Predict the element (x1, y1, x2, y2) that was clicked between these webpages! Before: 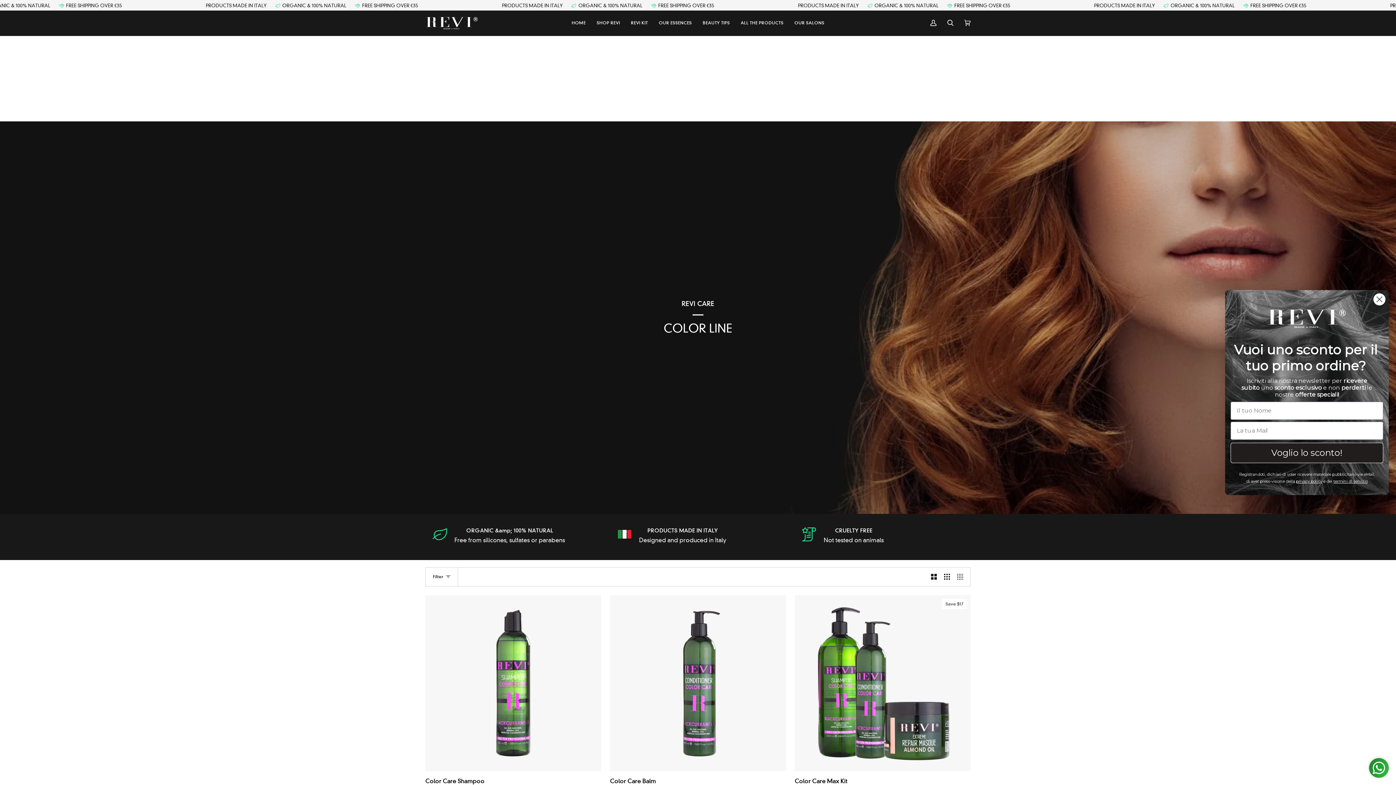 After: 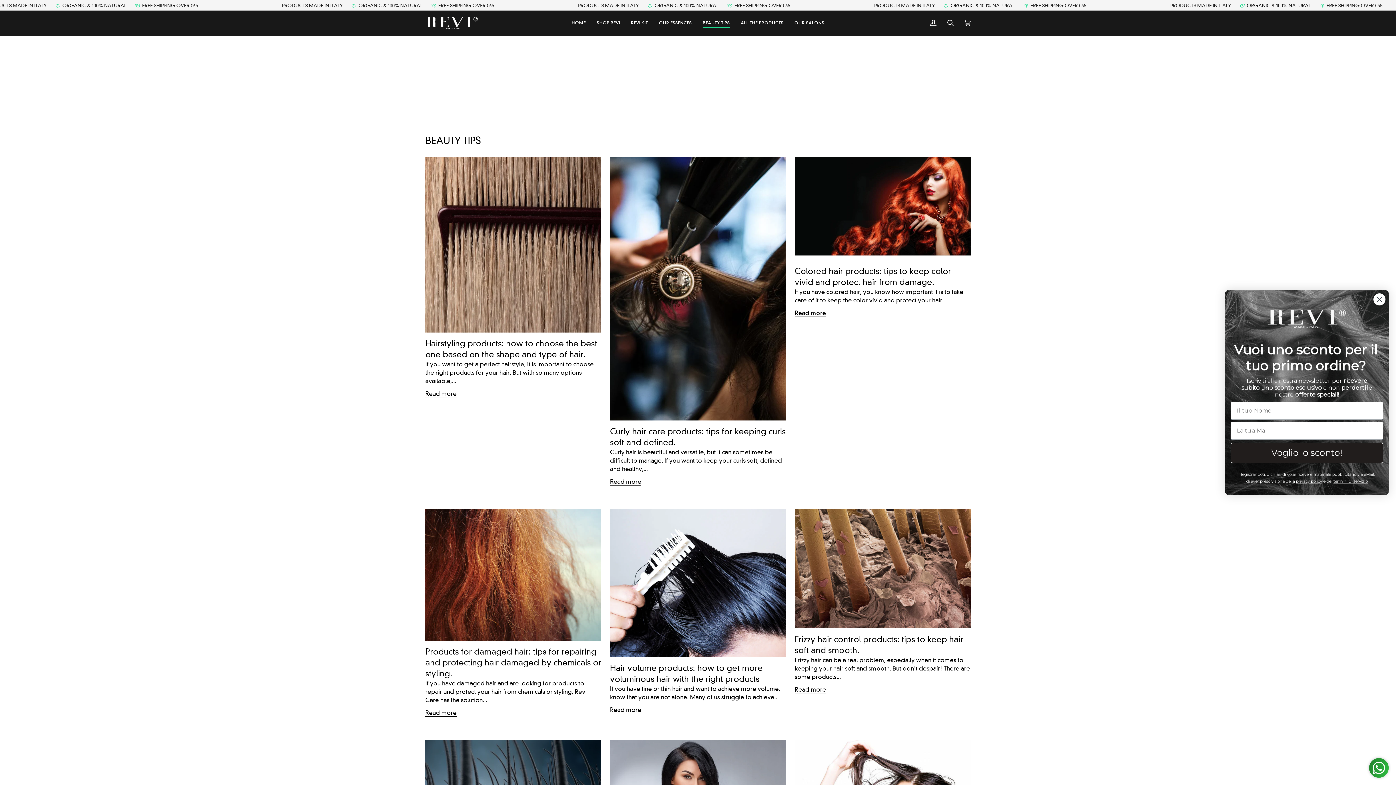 Action: label: BEAUTY TIPS bbox: (697, 10, 735, 35)